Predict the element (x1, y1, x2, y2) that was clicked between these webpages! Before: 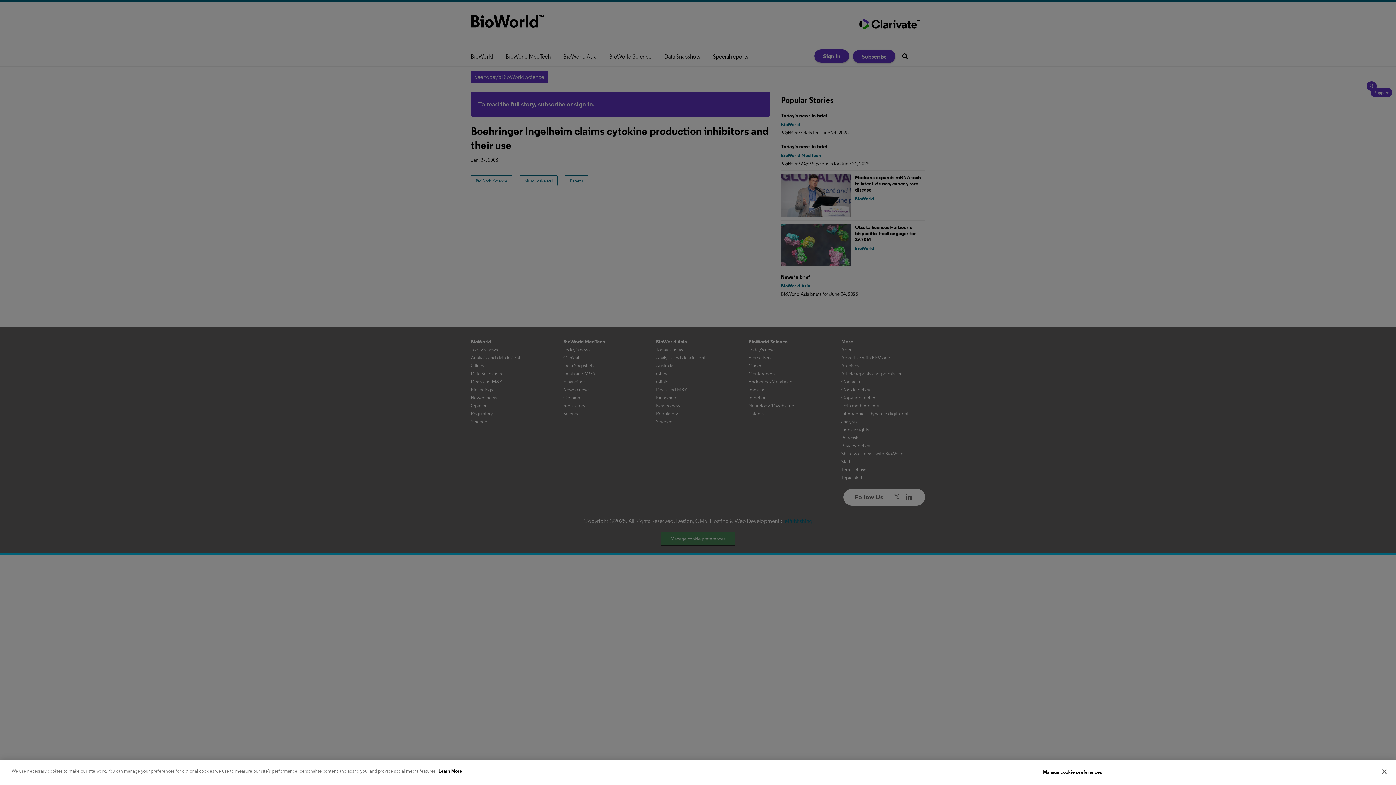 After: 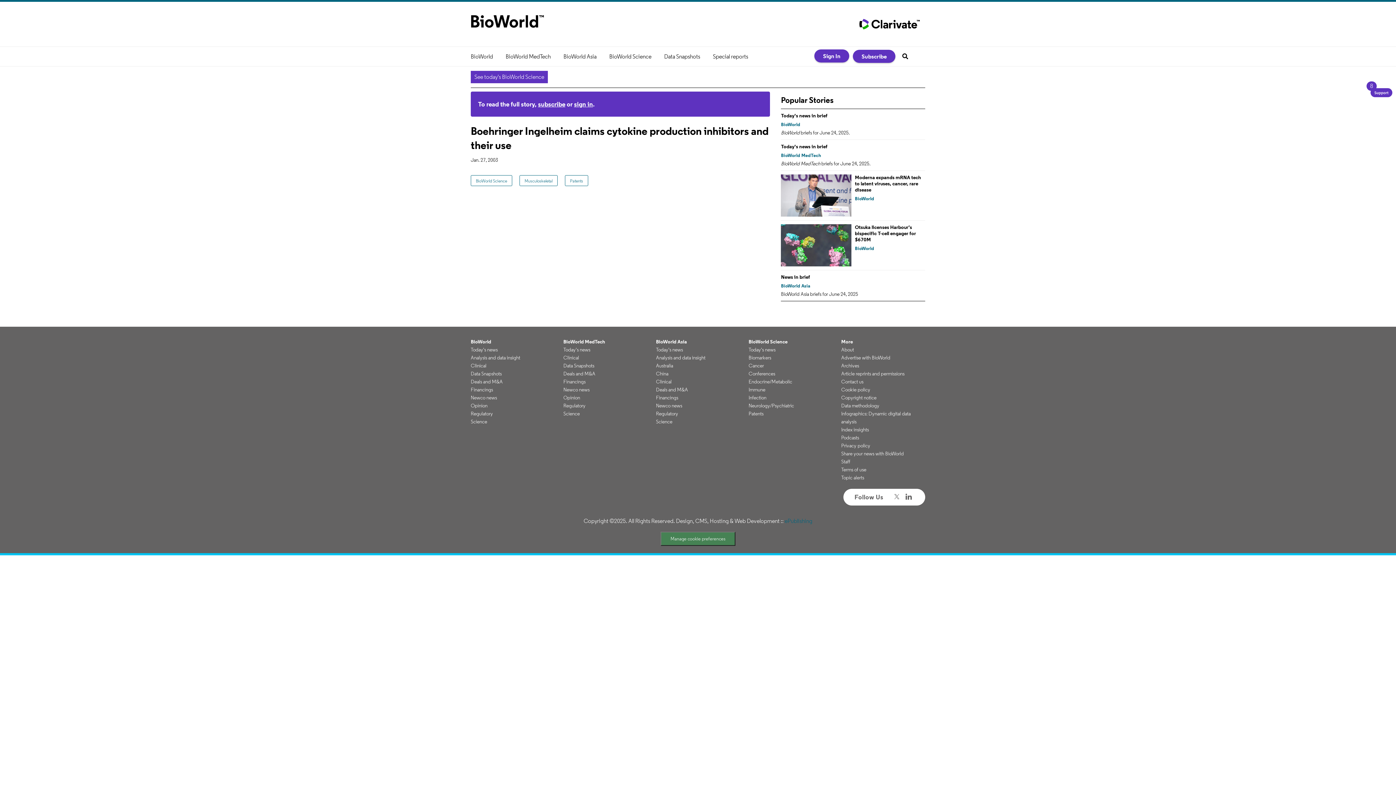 Action: bbox: (1376, 764, 1392, 780) label: Close